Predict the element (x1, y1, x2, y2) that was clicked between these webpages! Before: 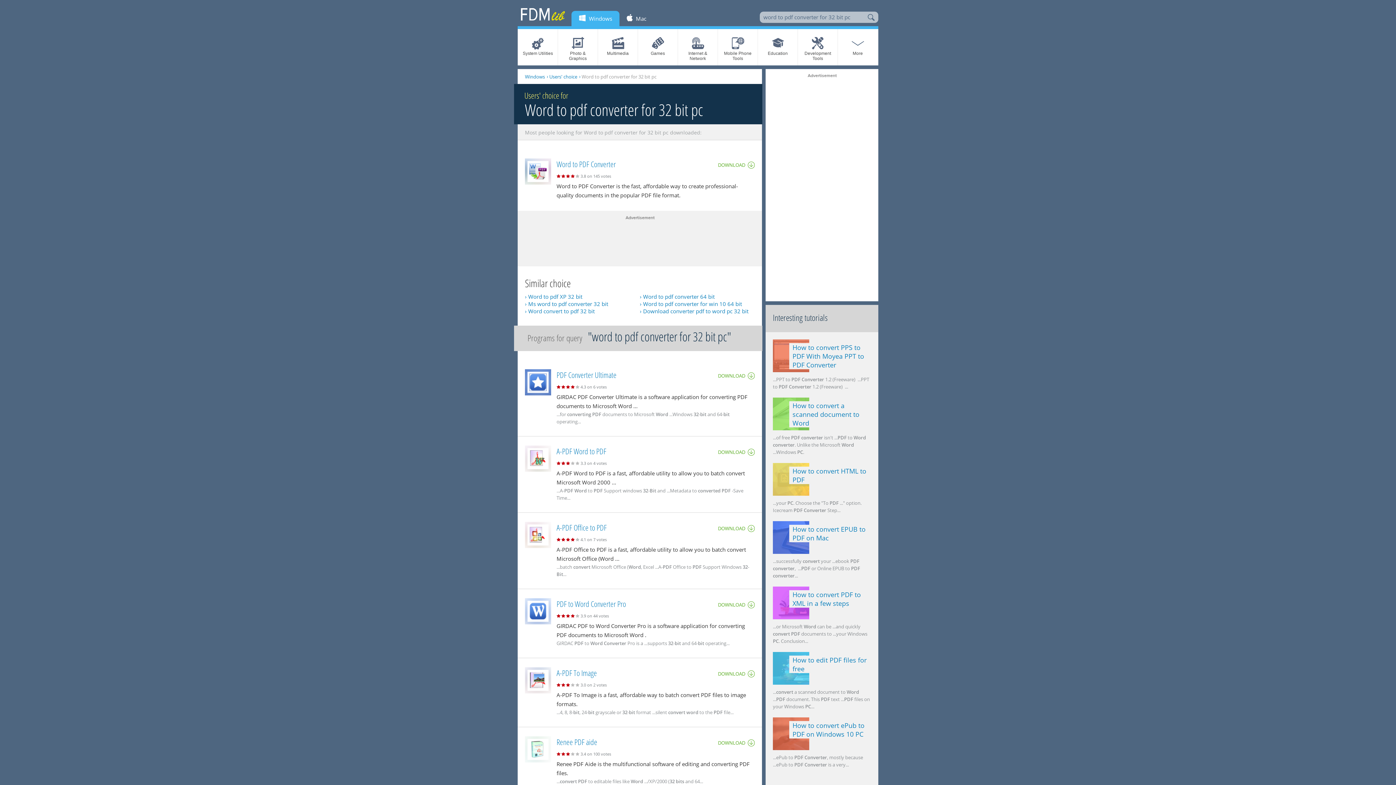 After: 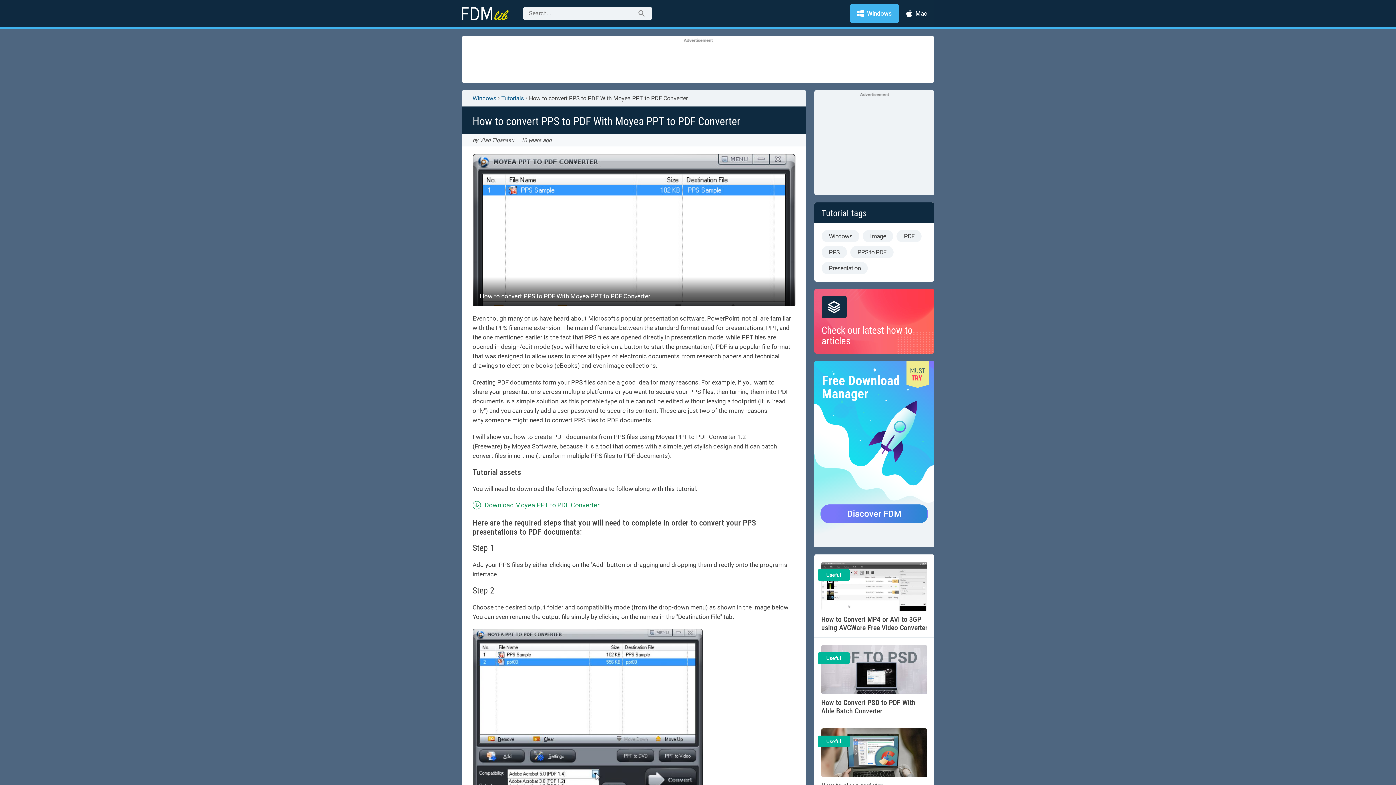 Action: label: How to convert PPS to PDF With Moyea PPT to PDF Converter bbox: (789, 343, 871, 369)